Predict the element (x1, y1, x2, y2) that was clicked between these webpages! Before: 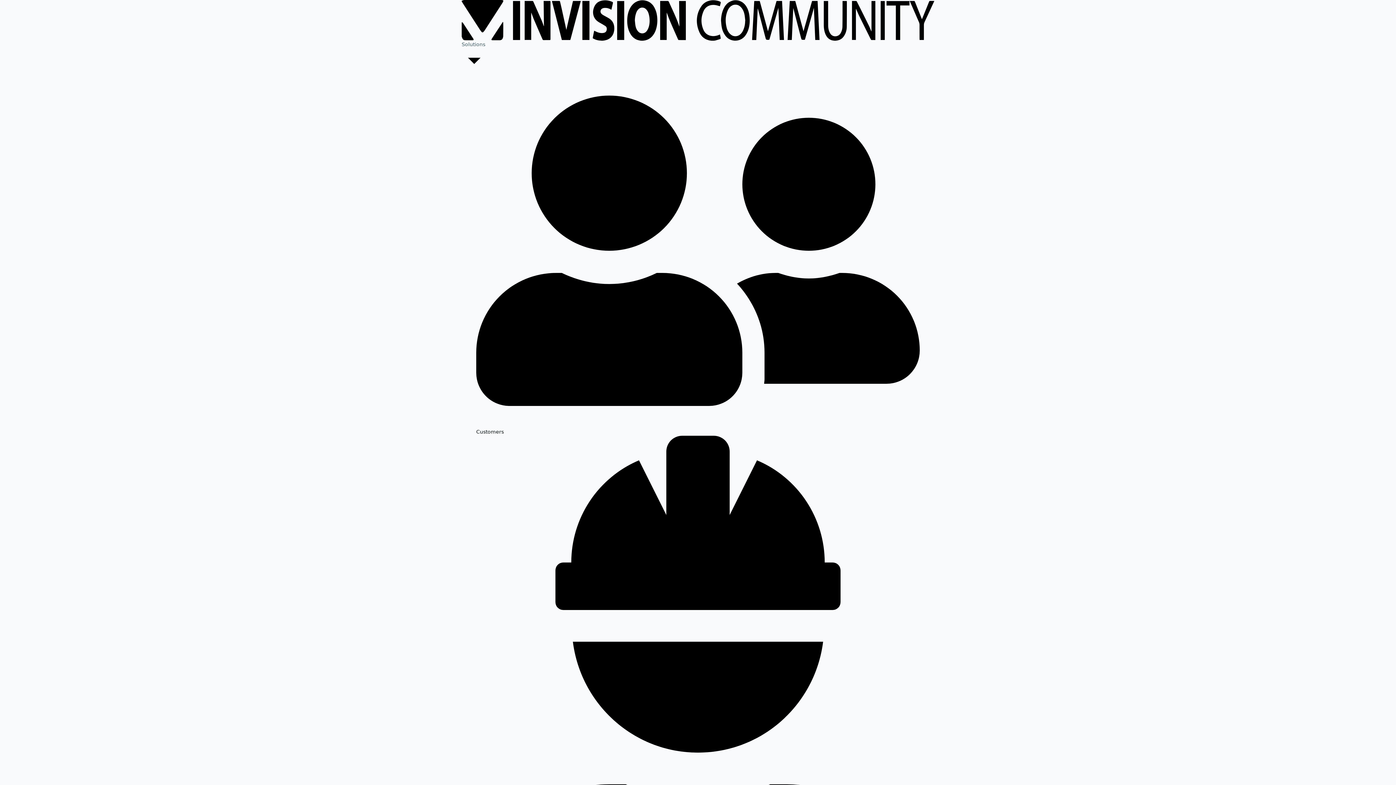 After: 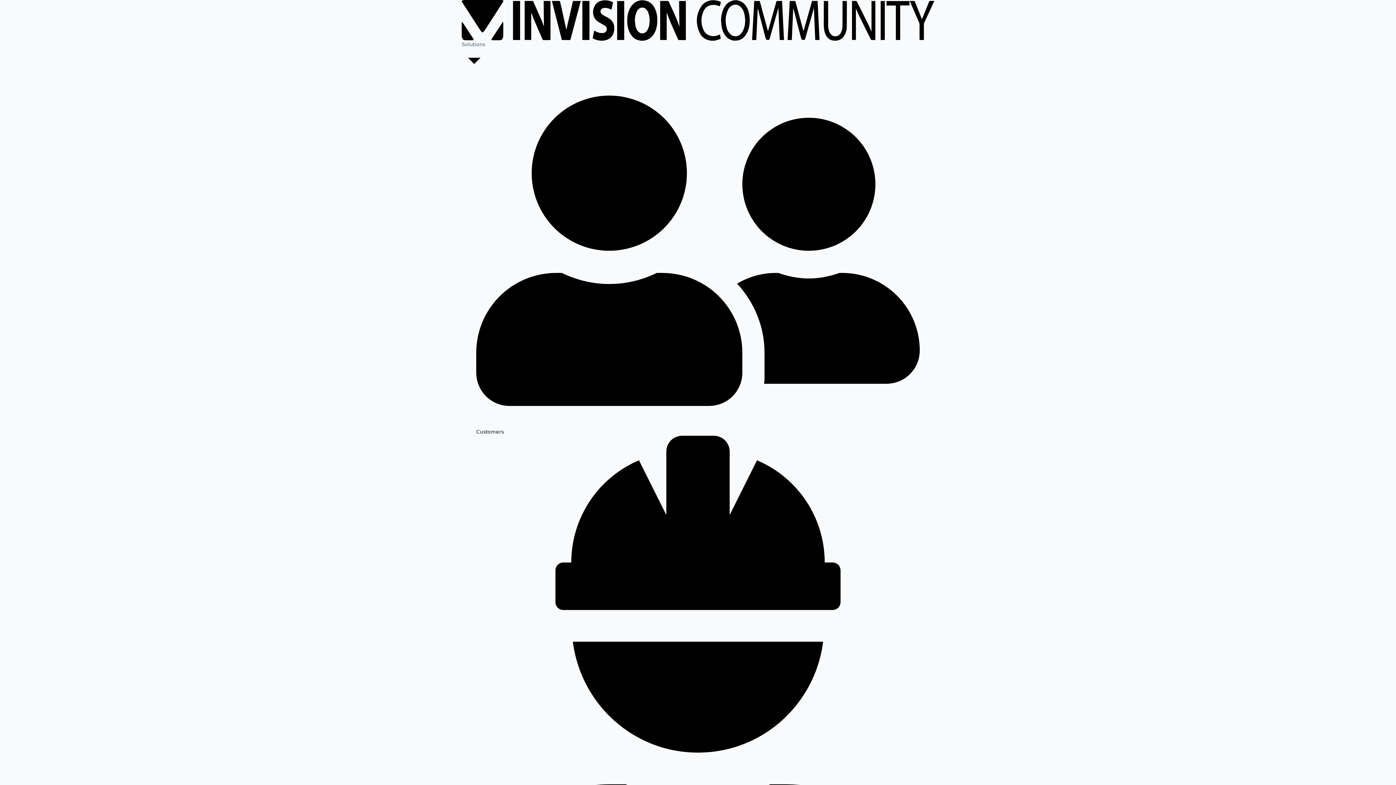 Action: bbox: (461, 0, 934, 6)